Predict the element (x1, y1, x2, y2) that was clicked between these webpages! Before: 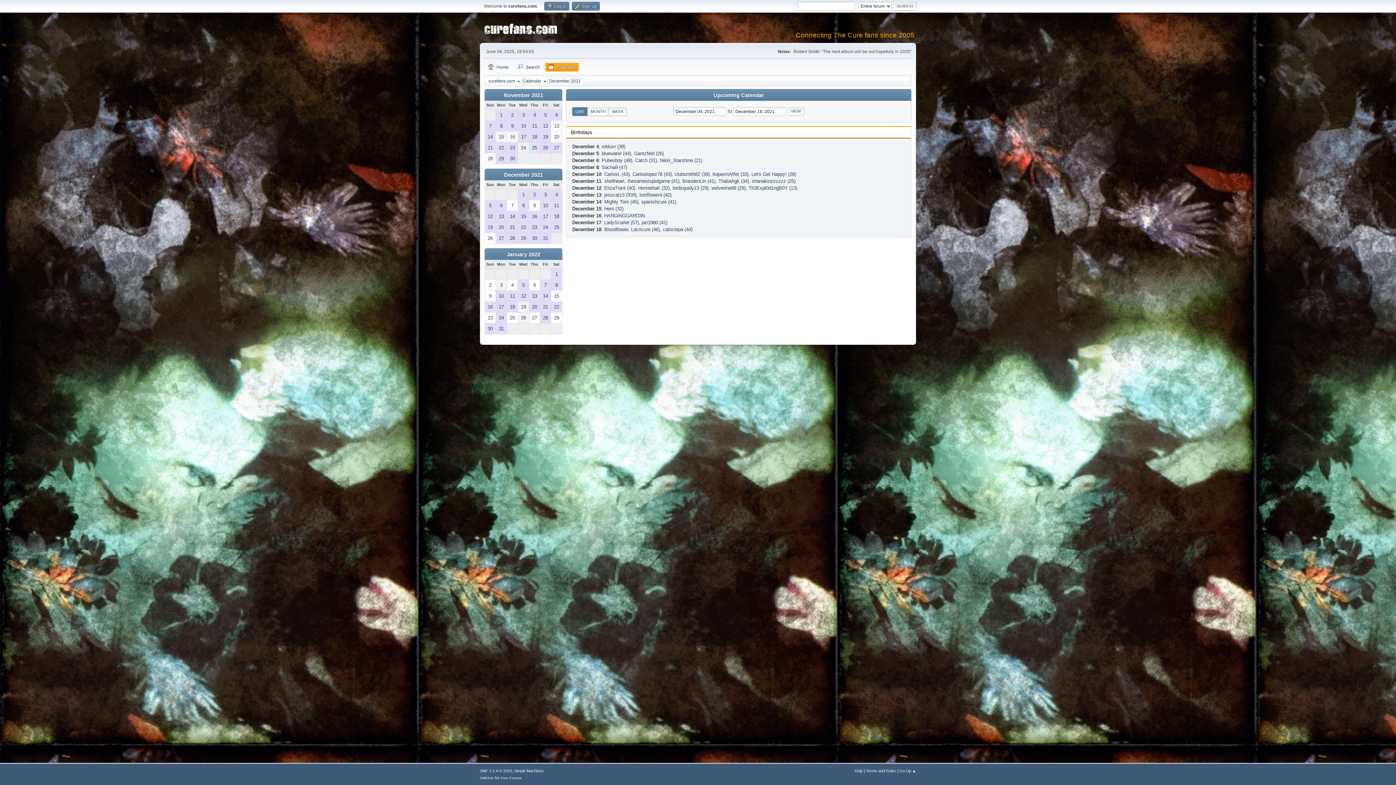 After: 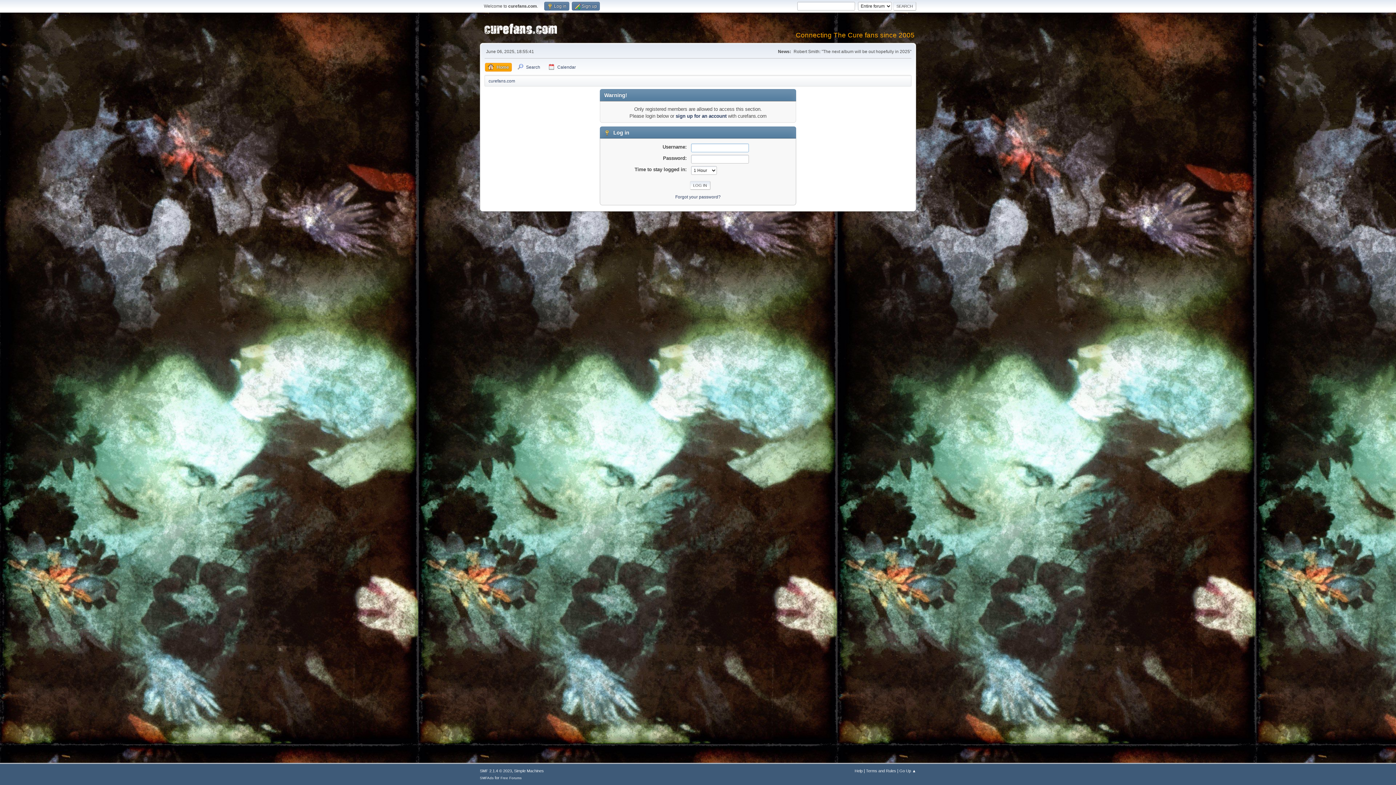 Action: label: spanishcure (41) bbox: (641, 199, 676, 204)